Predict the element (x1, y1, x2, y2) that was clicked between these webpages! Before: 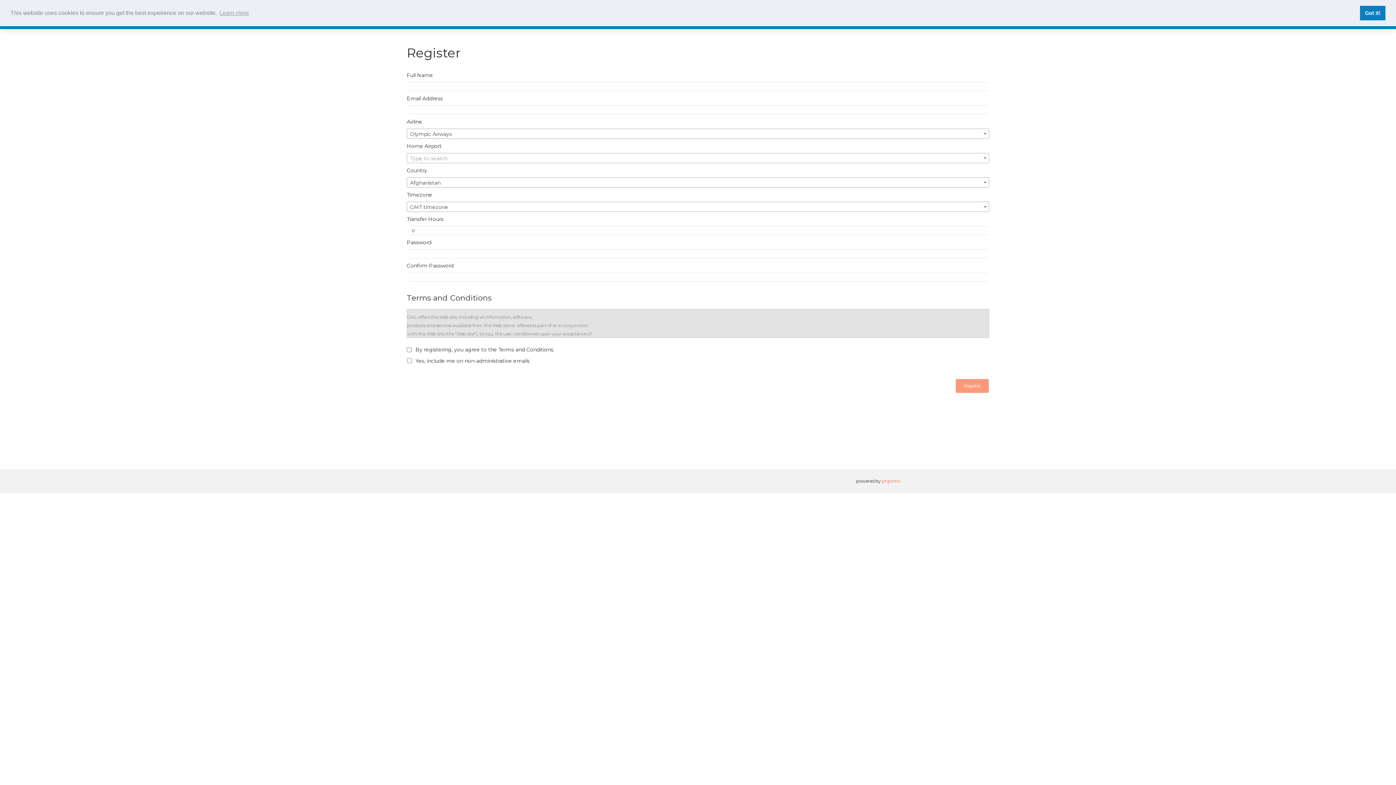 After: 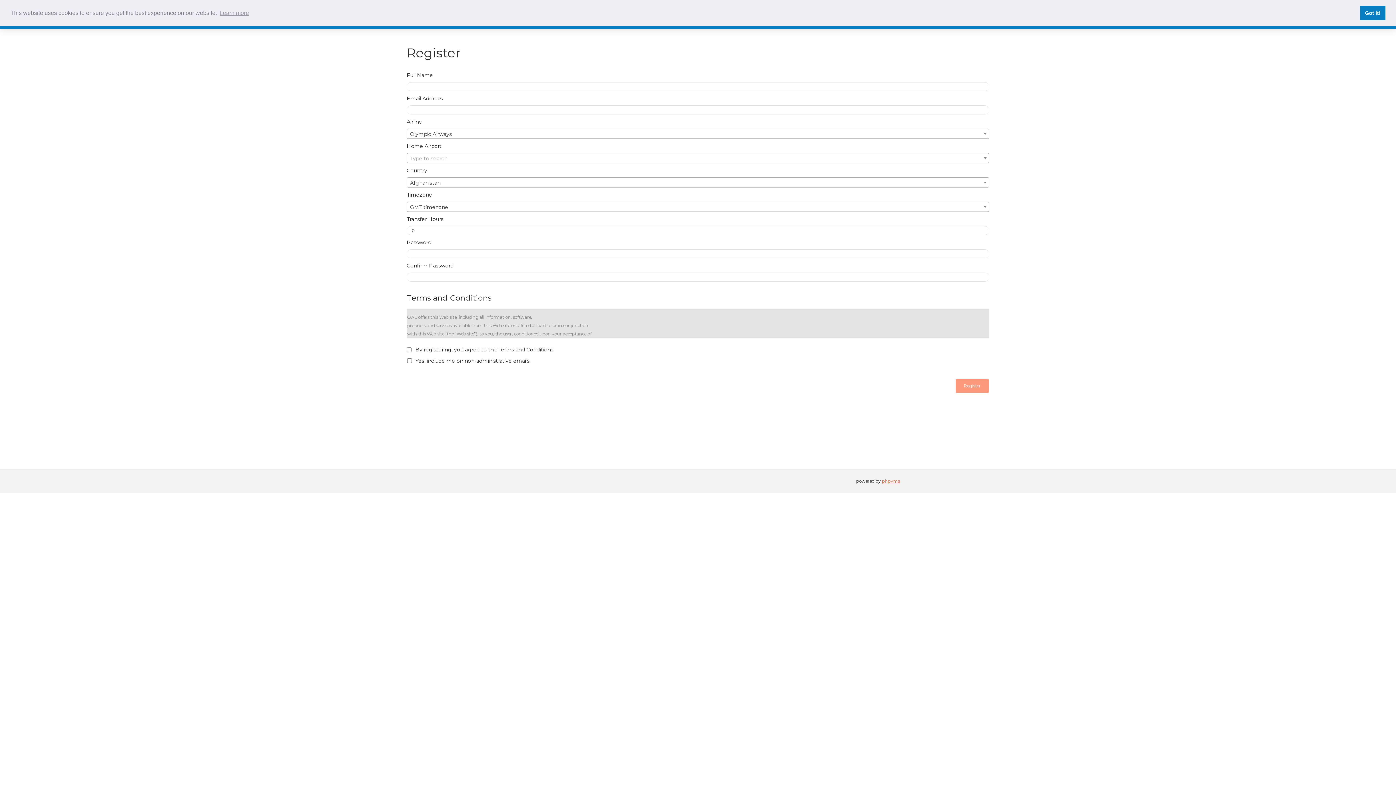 Action: label: phpvms bbox: (882, 478, 900, 484)